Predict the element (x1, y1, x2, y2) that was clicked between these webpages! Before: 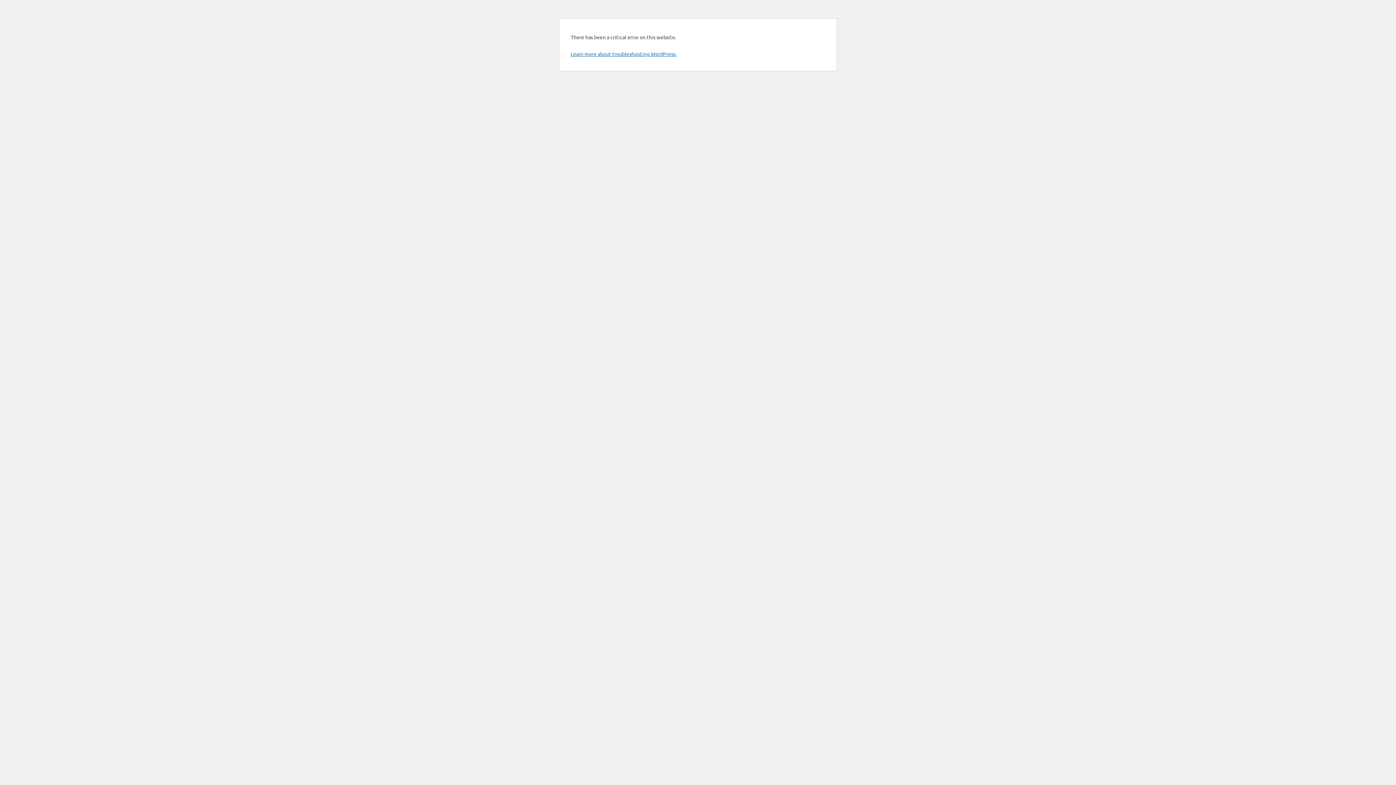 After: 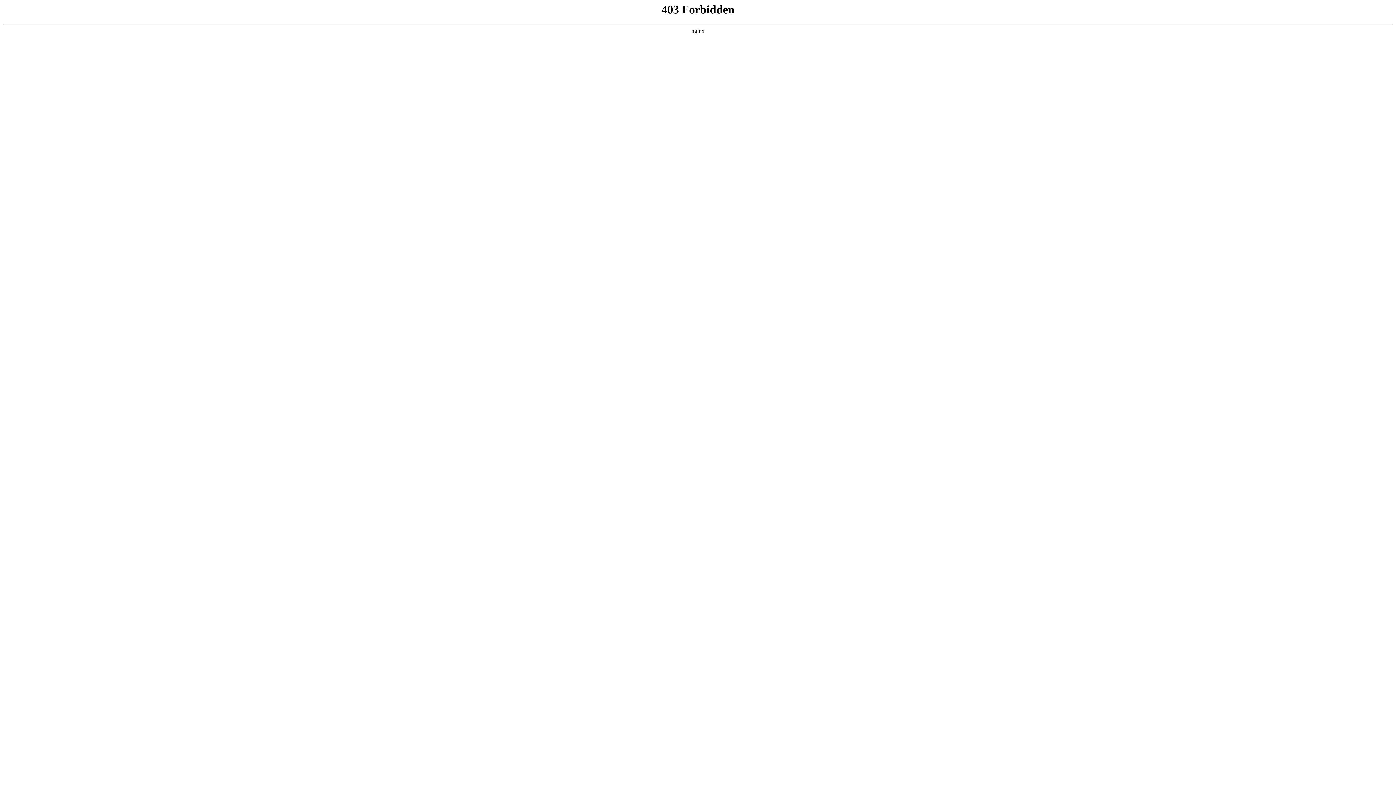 Action: bbox: (570, 50, 676, 57) label: Learn more about troubleshooting WordPress.